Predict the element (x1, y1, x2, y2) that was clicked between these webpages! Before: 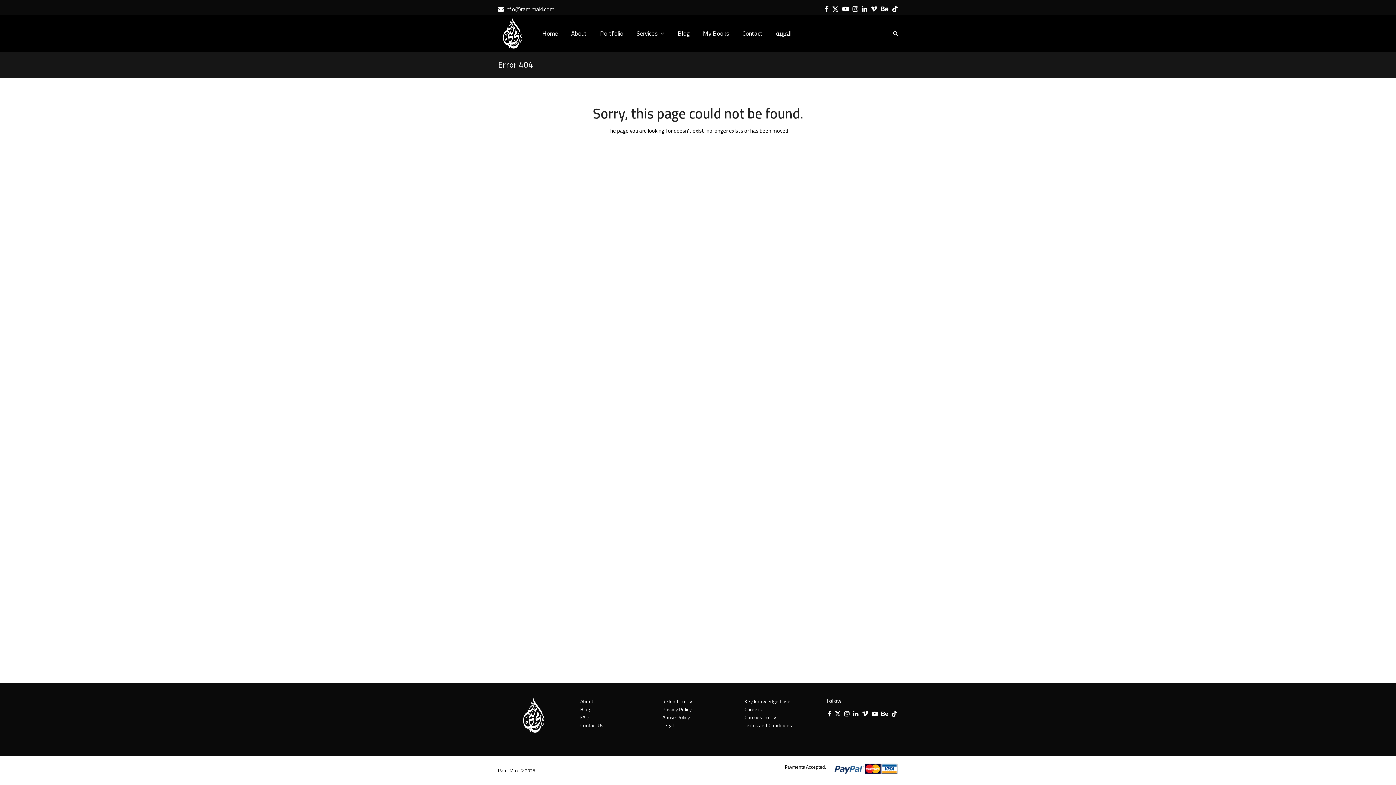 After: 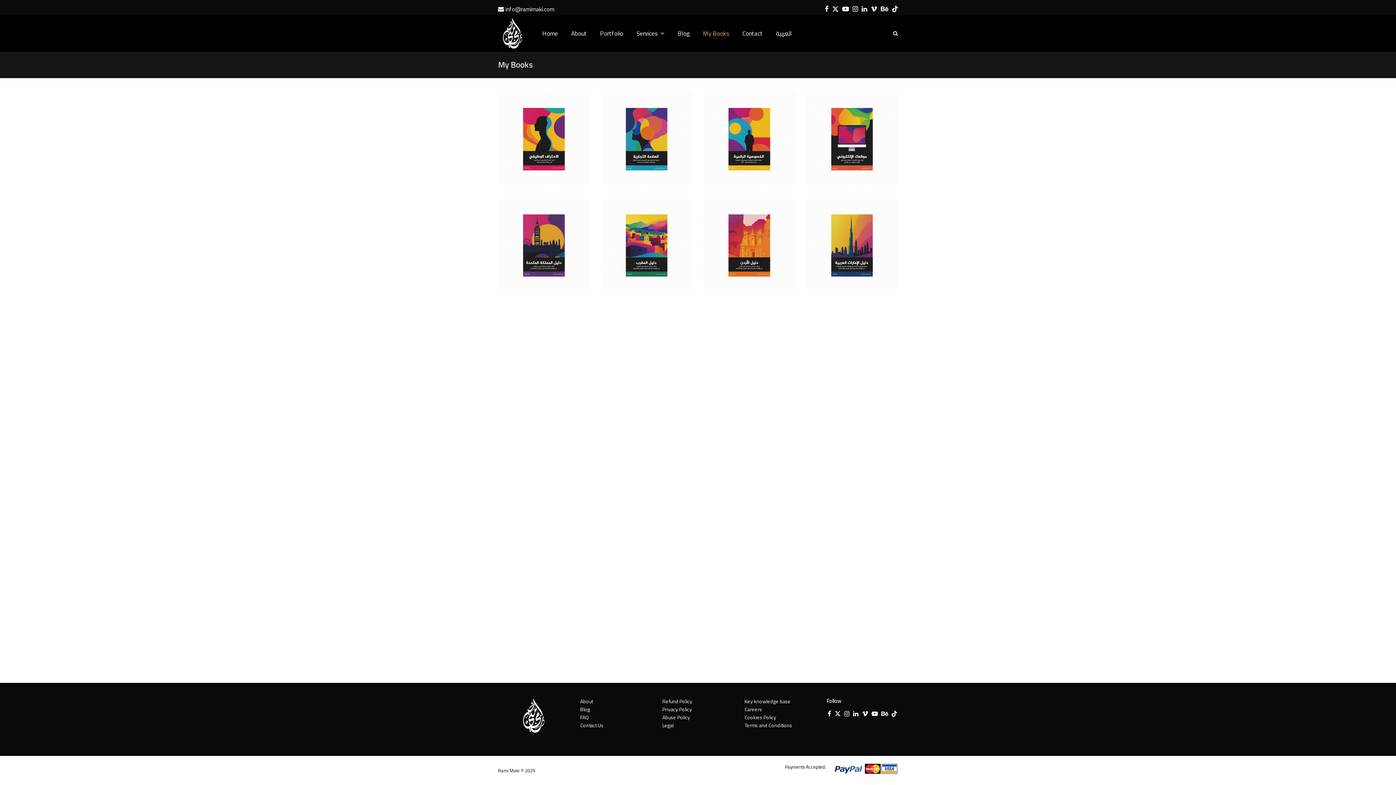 Action: bbox: (696, 22, 735, 44) label: My Books